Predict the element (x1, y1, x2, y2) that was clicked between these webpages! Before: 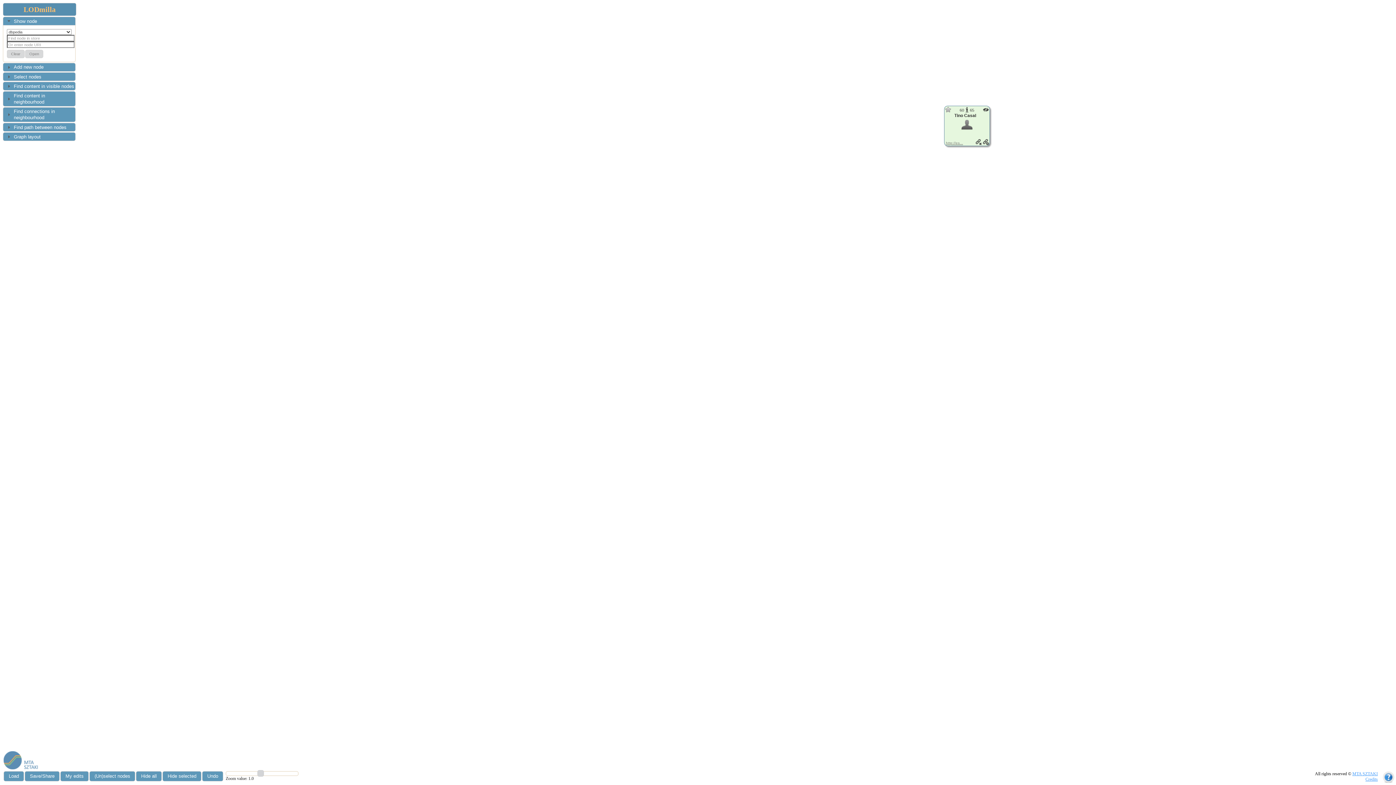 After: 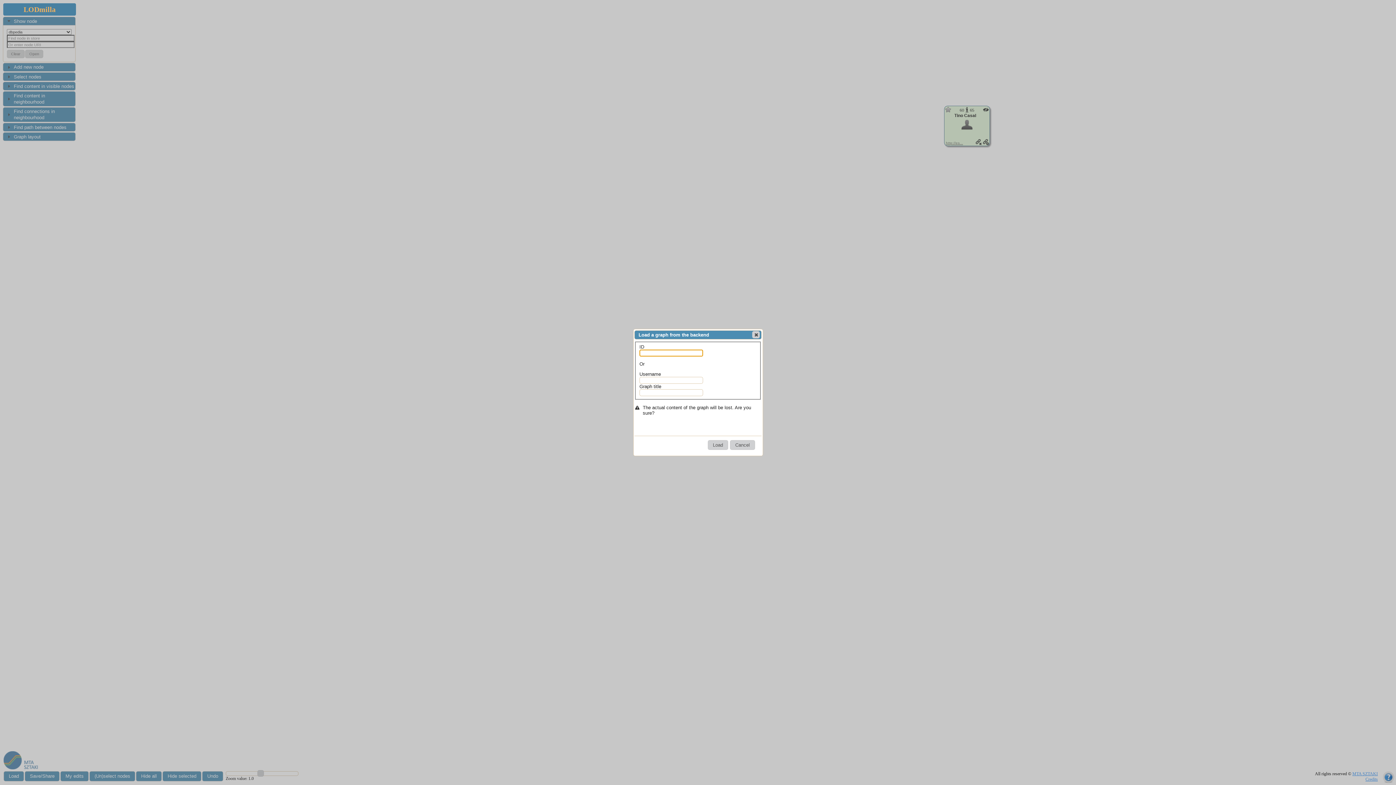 Action: label: Load bbox: (3, 771, 24, 781)